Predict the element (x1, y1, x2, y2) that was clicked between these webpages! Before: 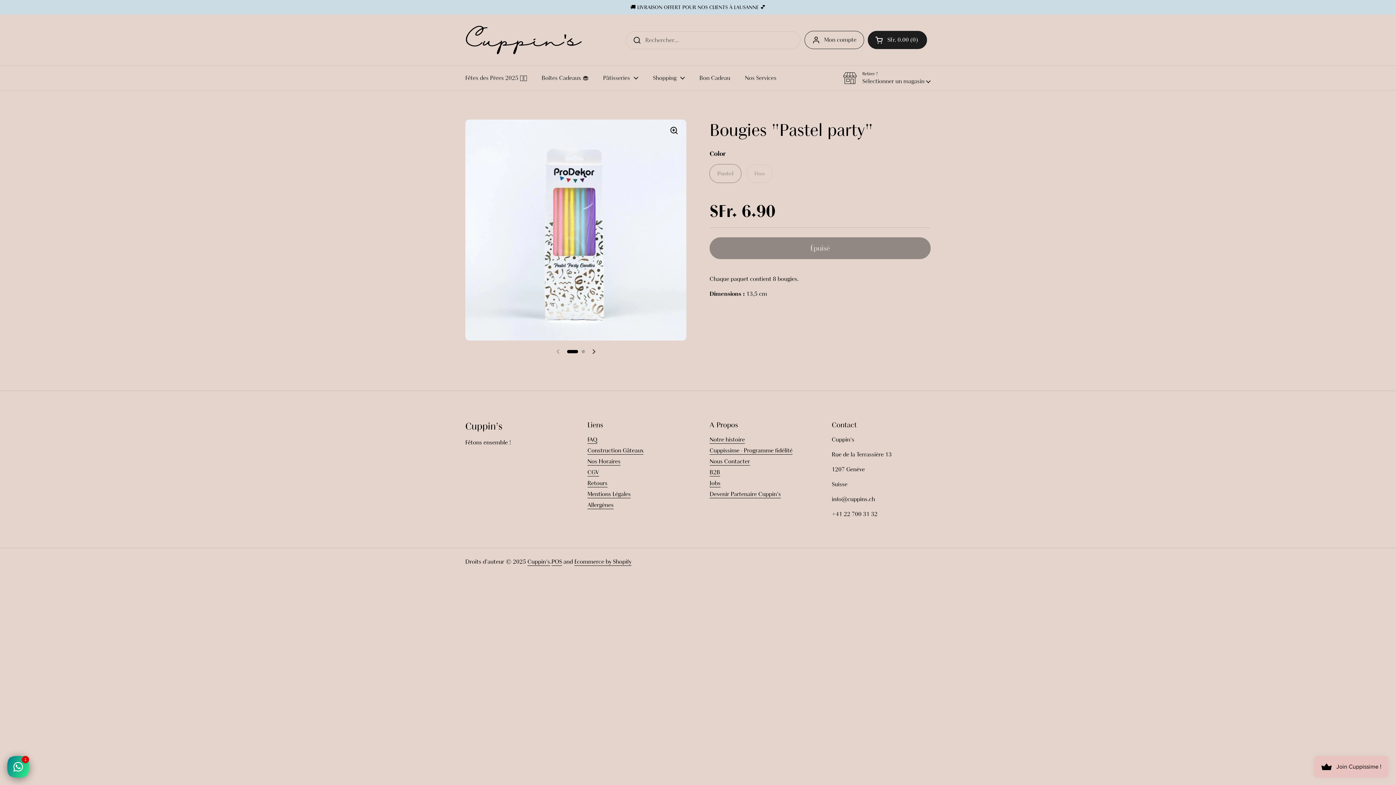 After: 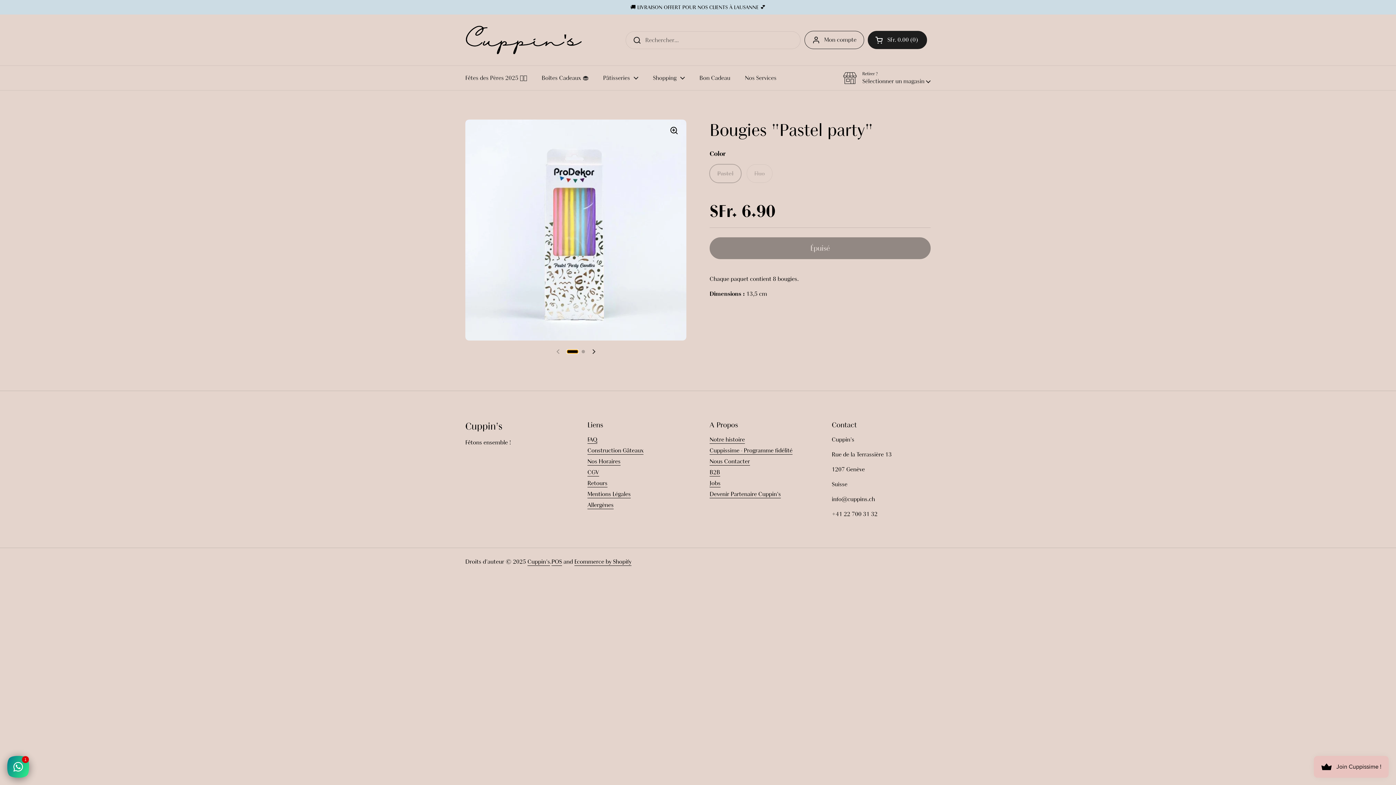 Action: label: Afficher la diapositive 1 bbox: (567, 350, 578, 353)